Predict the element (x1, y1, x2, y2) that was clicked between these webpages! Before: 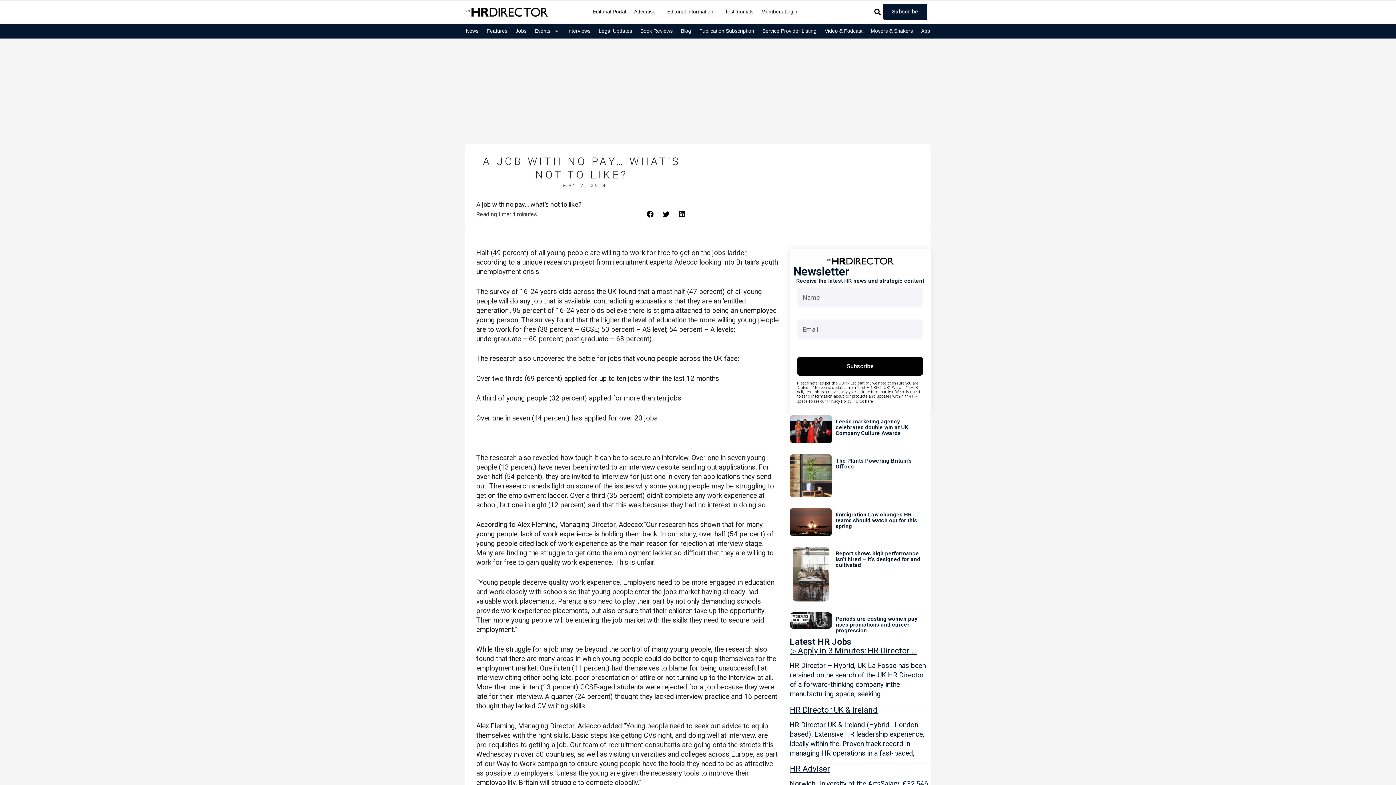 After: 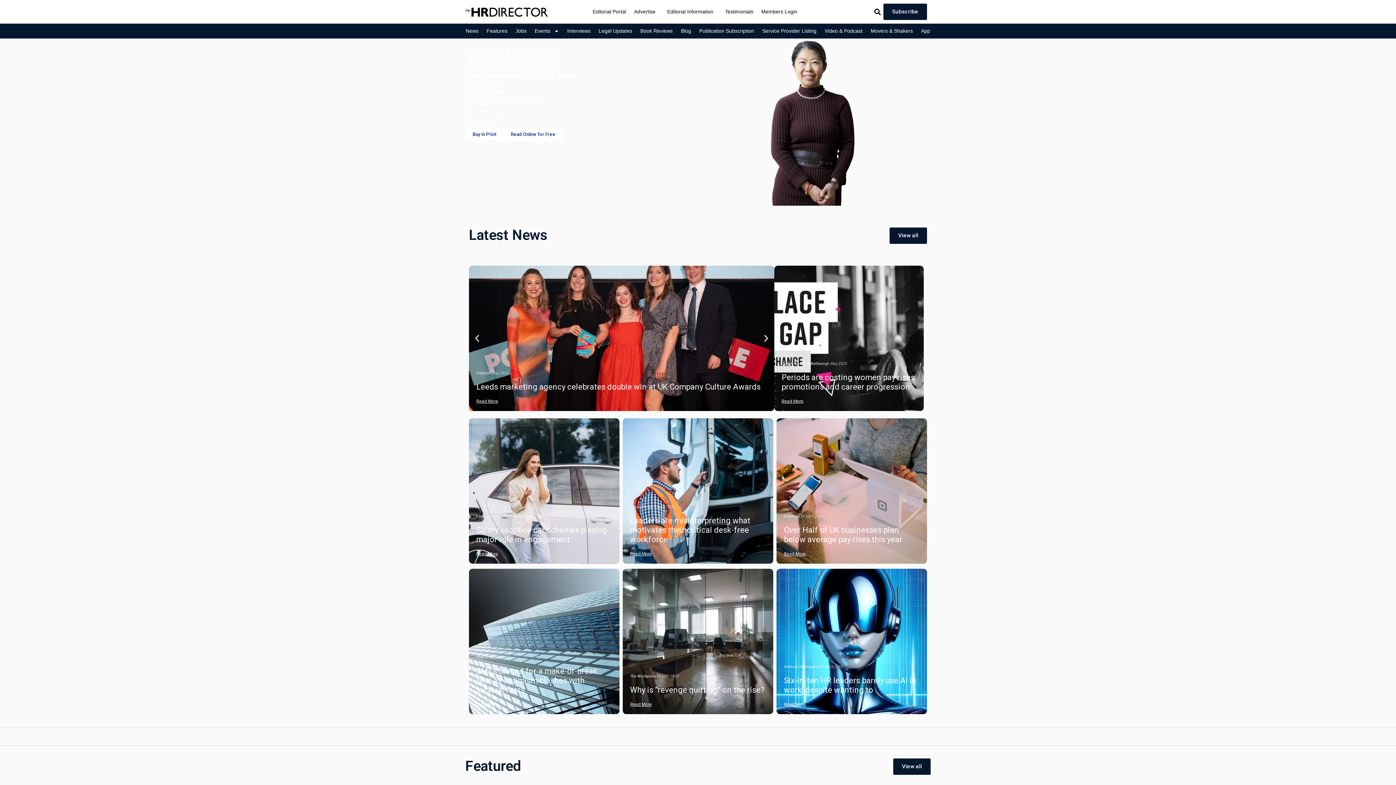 Action: bbox: (793, 256, 927, 265)